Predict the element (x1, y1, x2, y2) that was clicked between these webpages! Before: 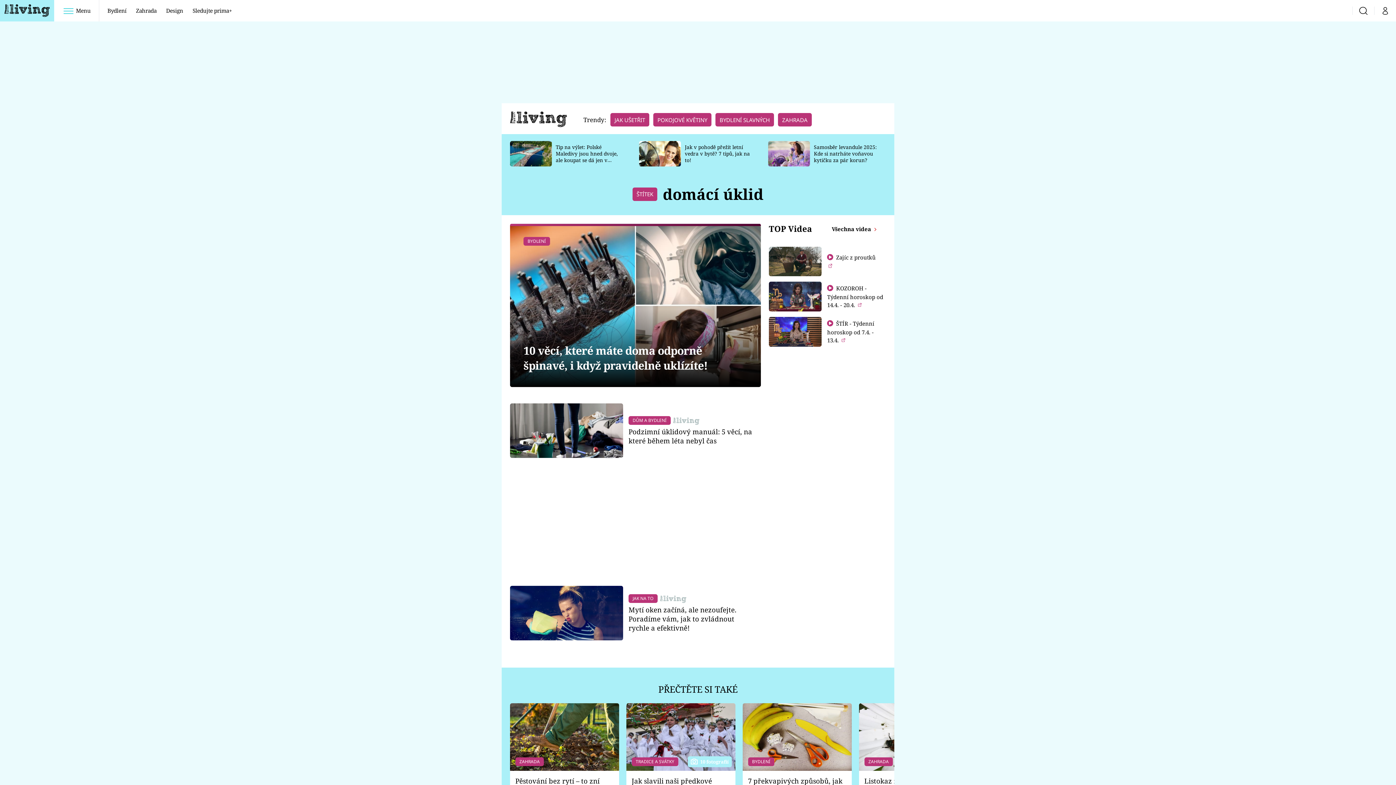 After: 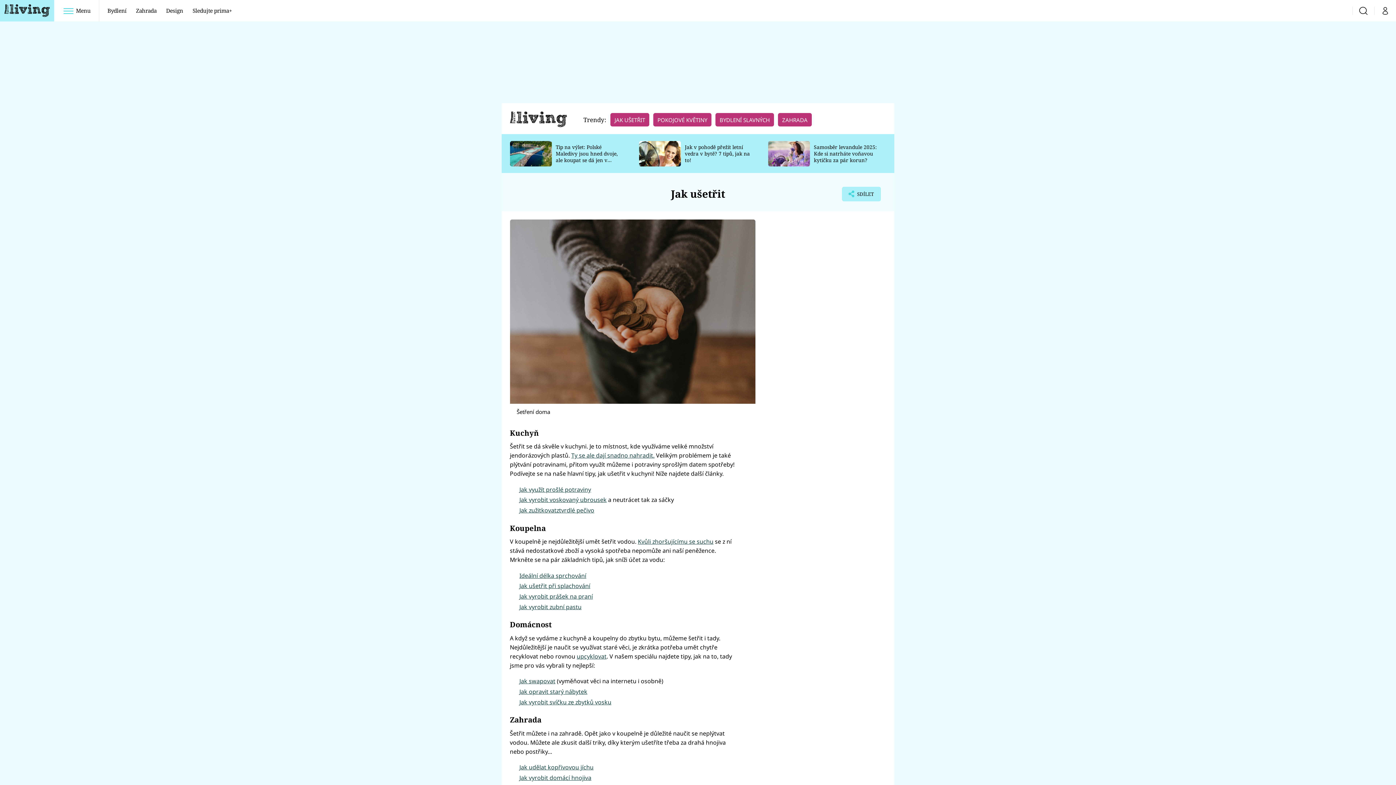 Action: bbox: (610, 116, 649, 123) label: JAK UŠETŘIT